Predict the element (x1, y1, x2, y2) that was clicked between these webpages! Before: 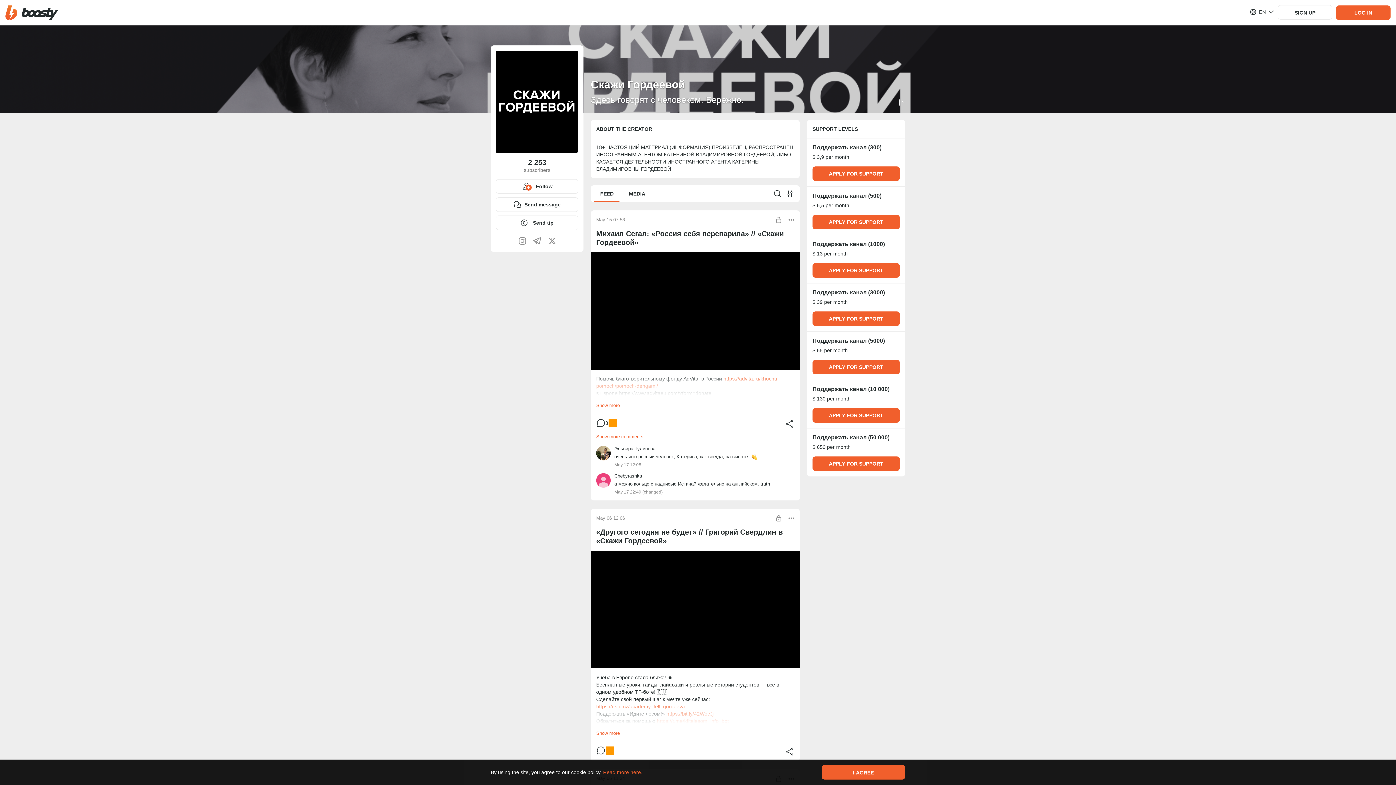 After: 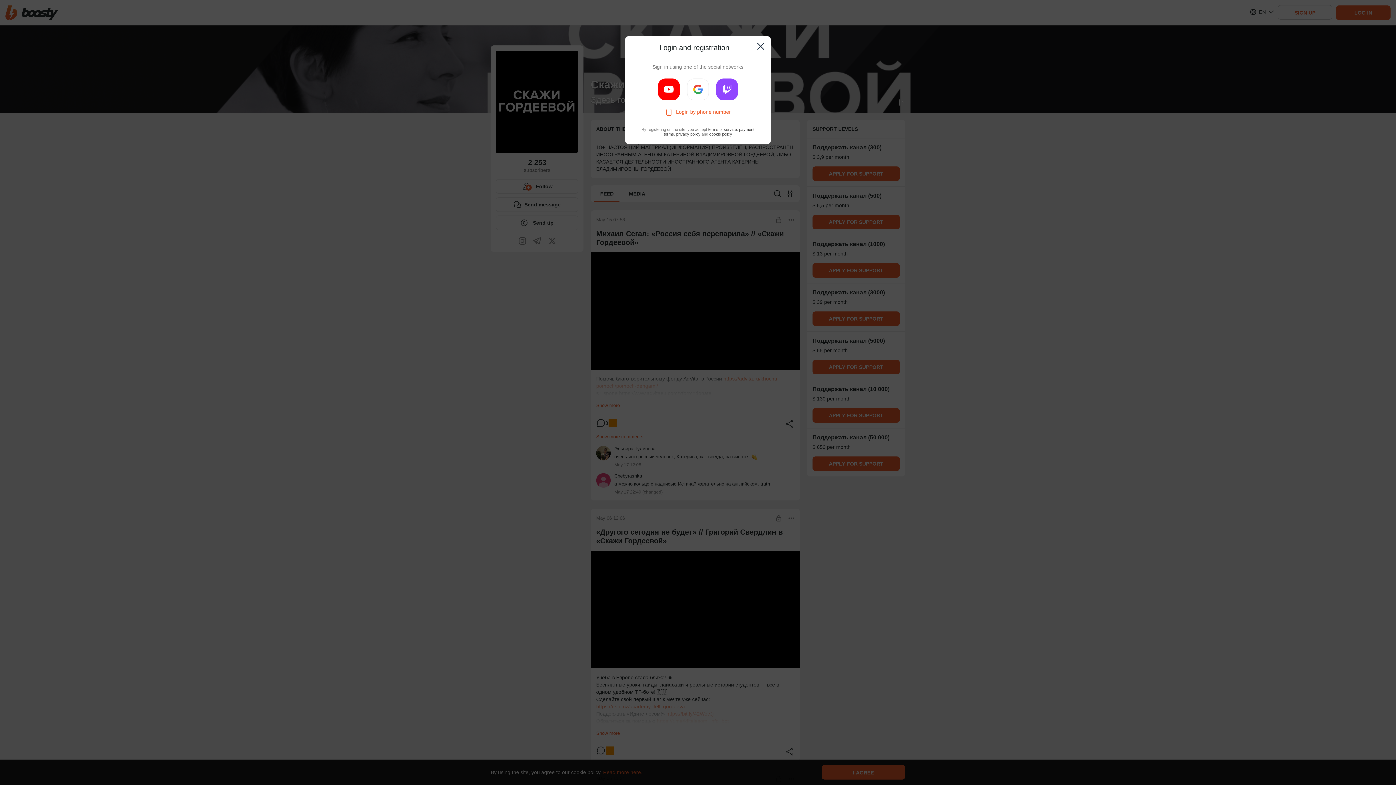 Action: label: SIGN UP bbox: (1278, 5, 1332, 19)